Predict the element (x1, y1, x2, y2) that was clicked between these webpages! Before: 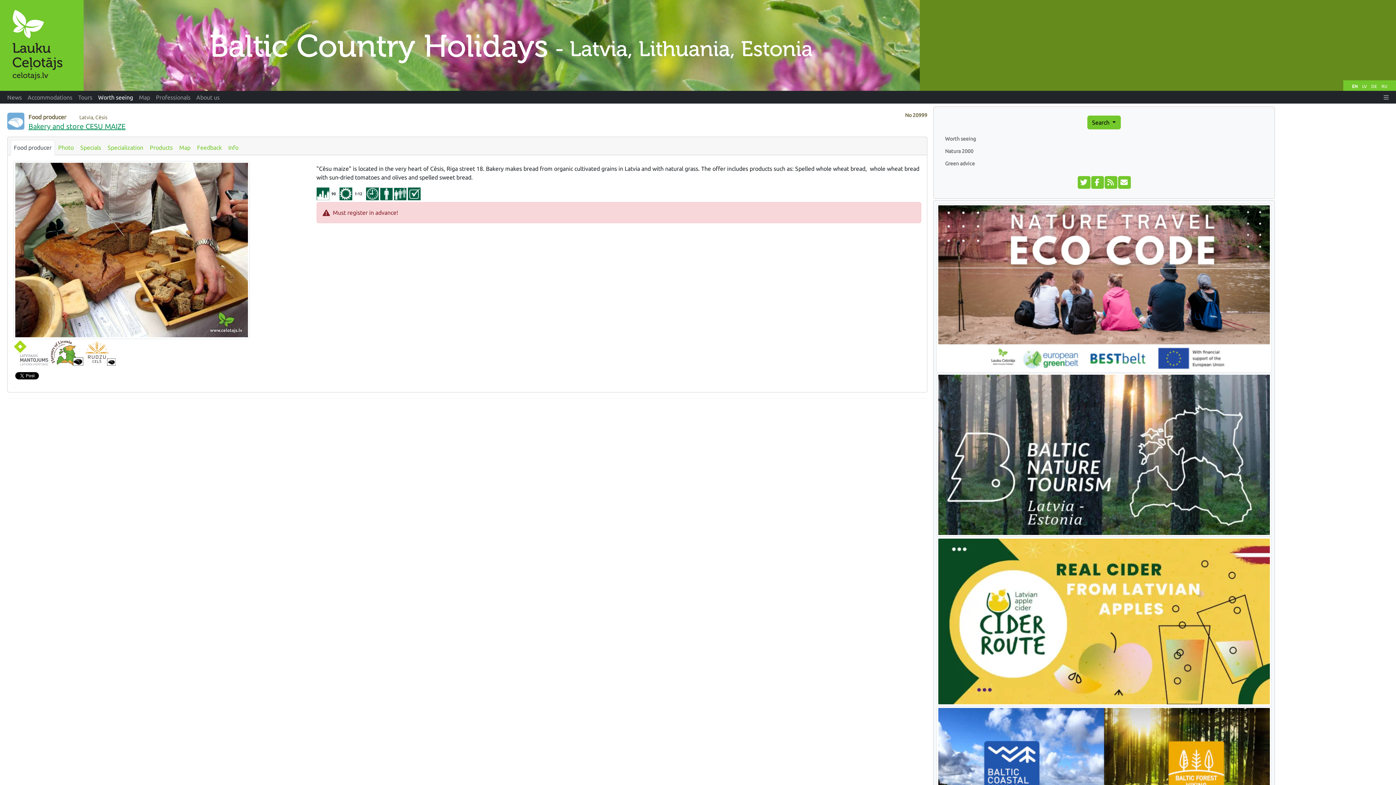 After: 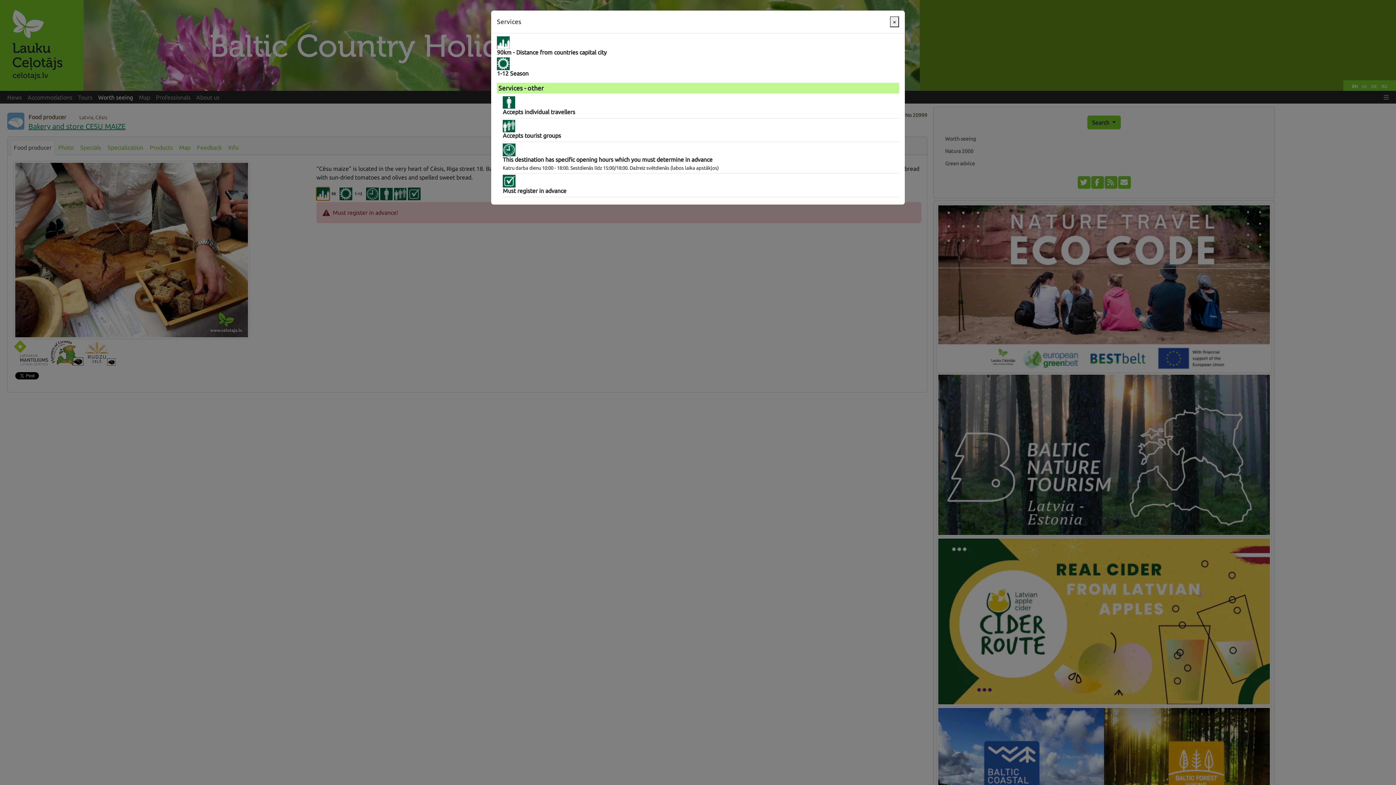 Action: bbox: (316, 191, 329, 196)